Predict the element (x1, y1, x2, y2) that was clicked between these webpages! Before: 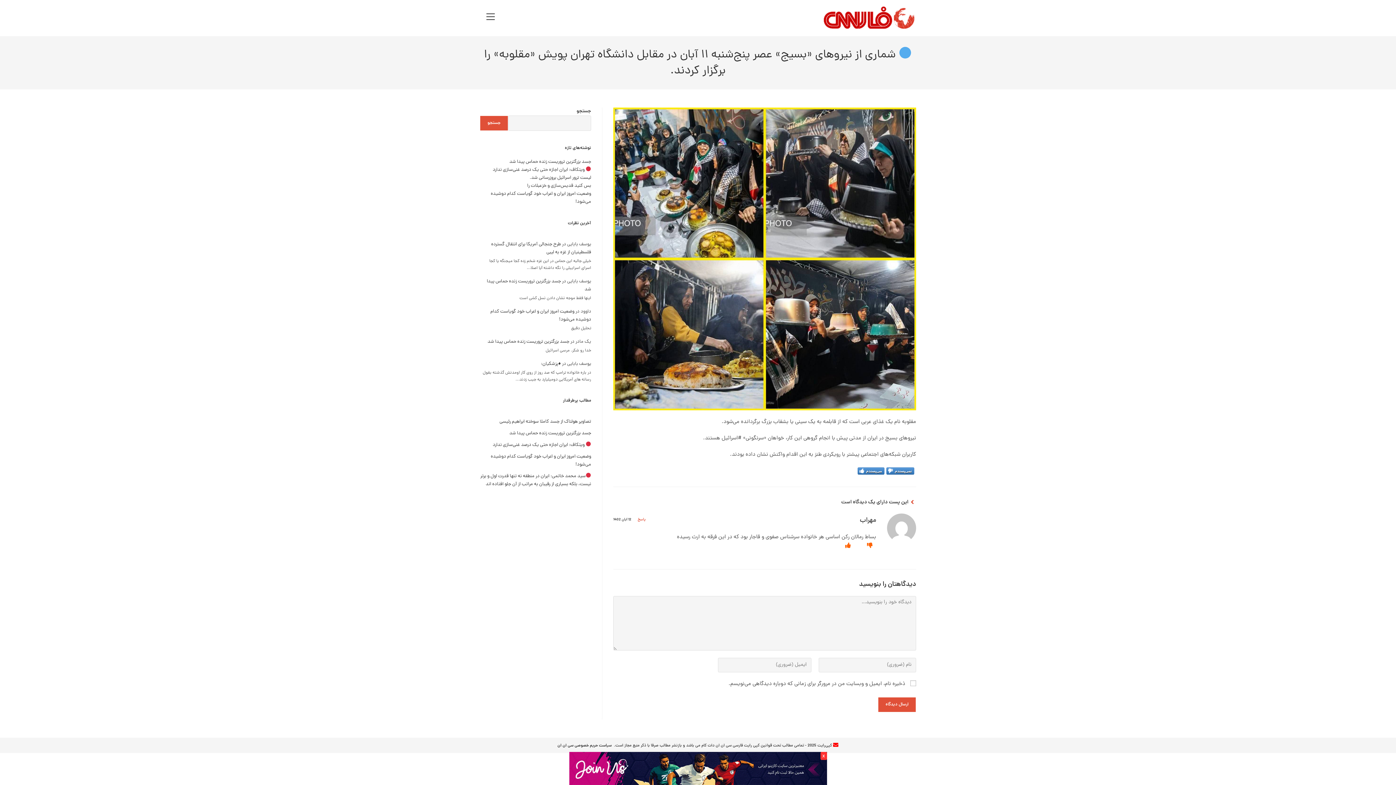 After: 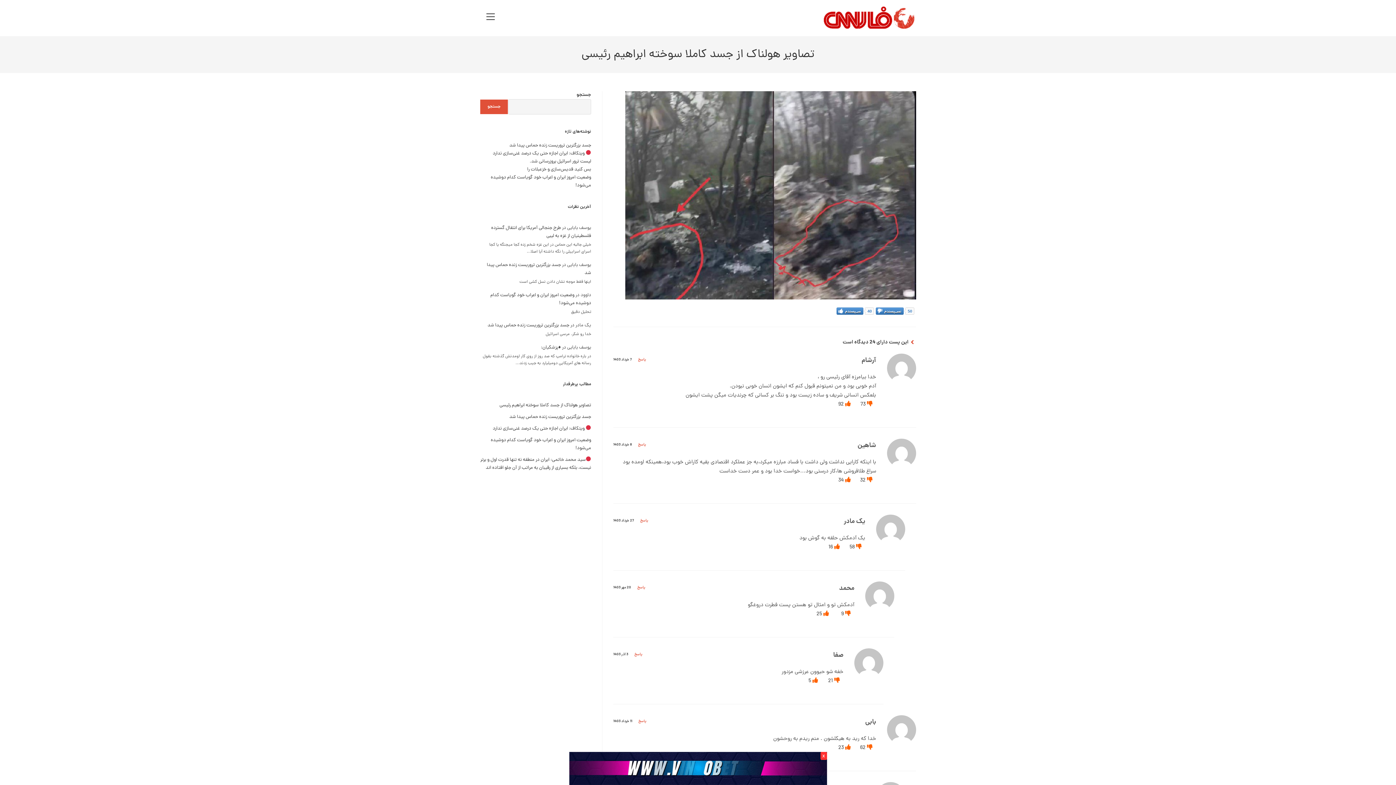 Action: label: تصاویر هولناک از جسد کاملا سوخته ابراهیم رئیسی bbox: (499, 418, 591, 425)